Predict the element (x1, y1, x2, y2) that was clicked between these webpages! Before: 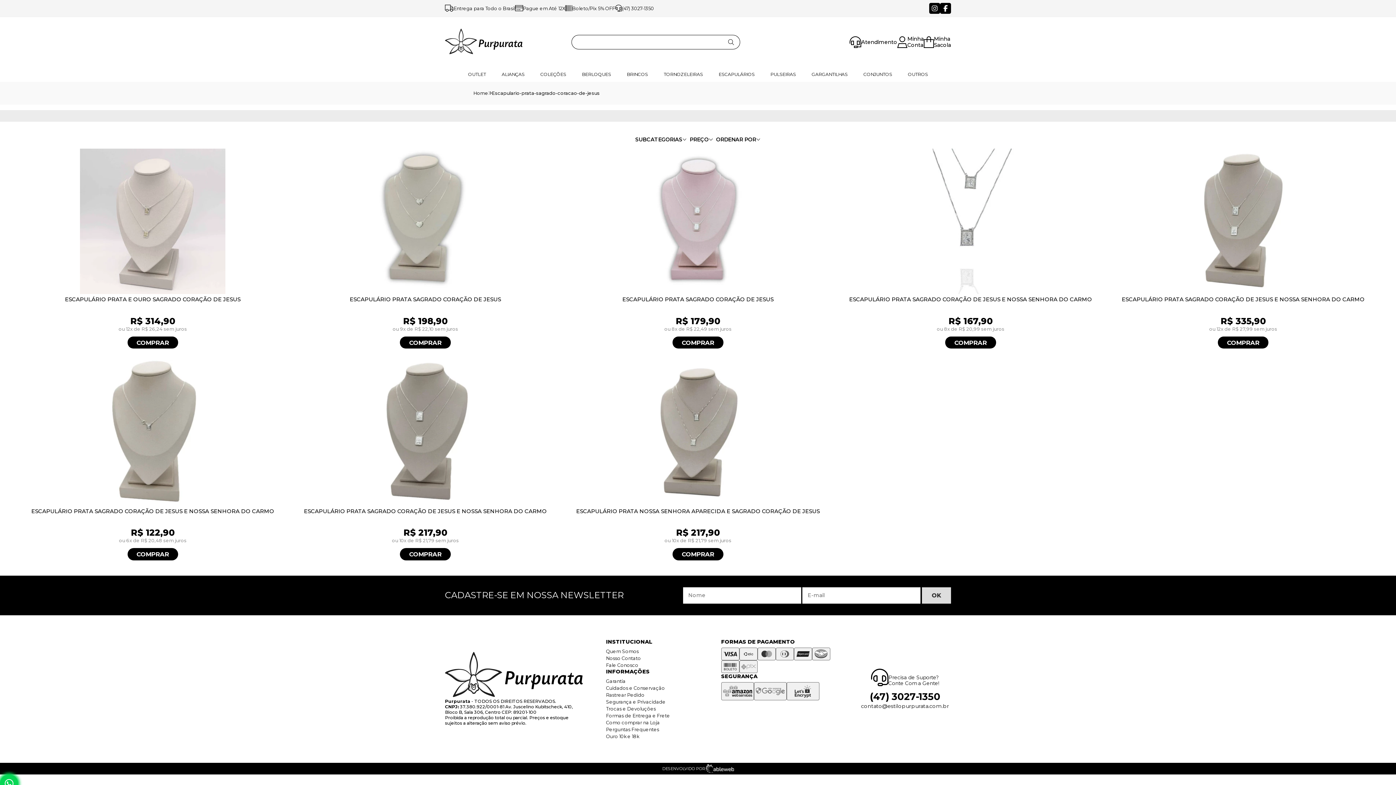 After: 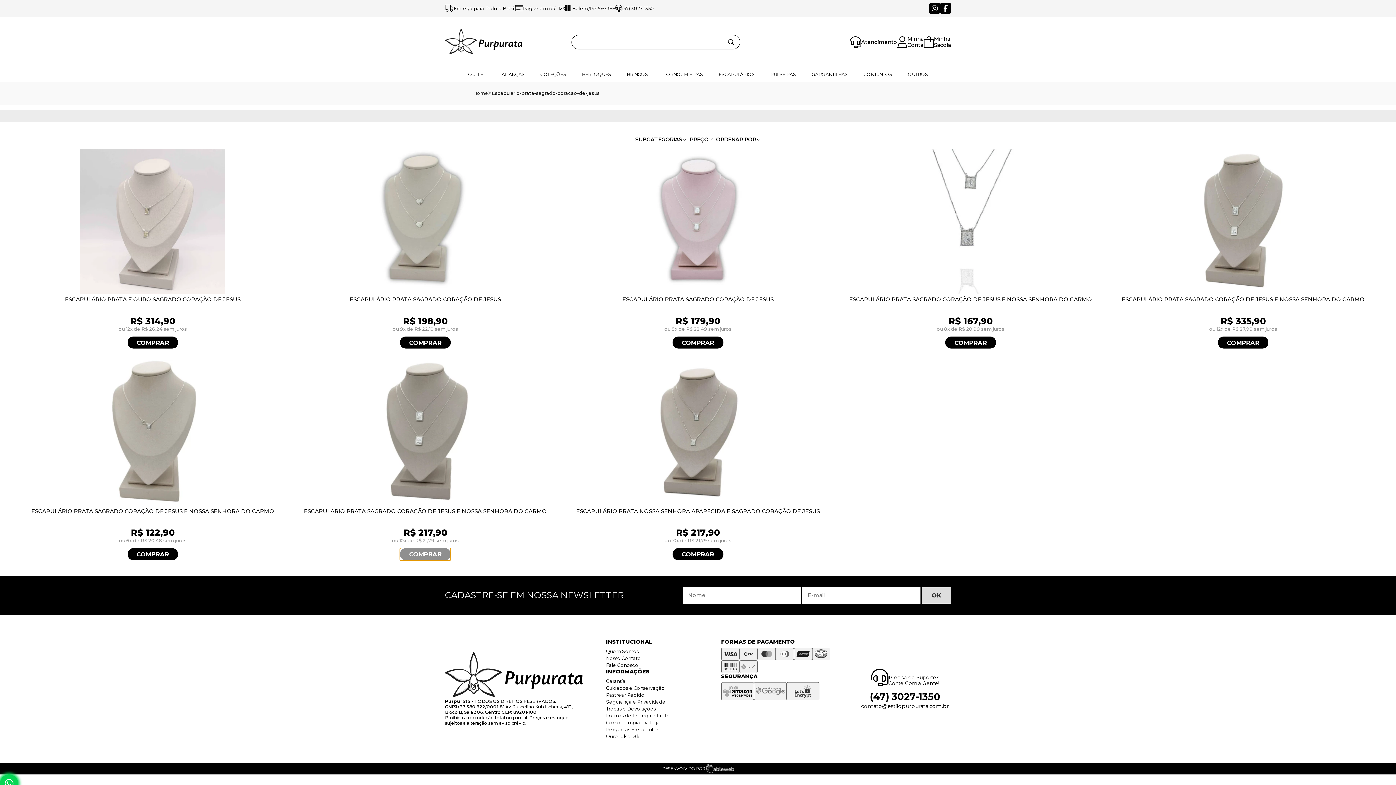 Action: label: COMPRAR bbox: (400, 548, 450, 560)